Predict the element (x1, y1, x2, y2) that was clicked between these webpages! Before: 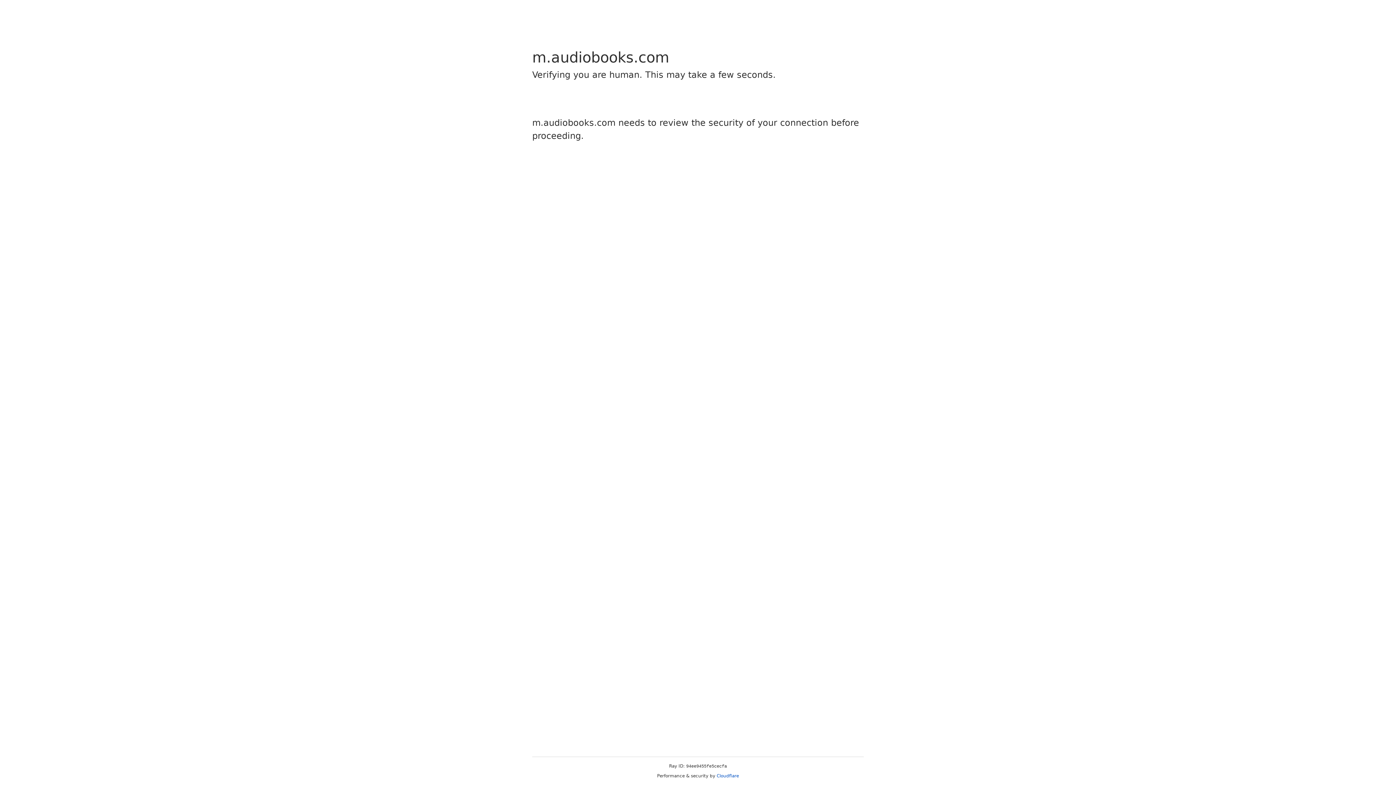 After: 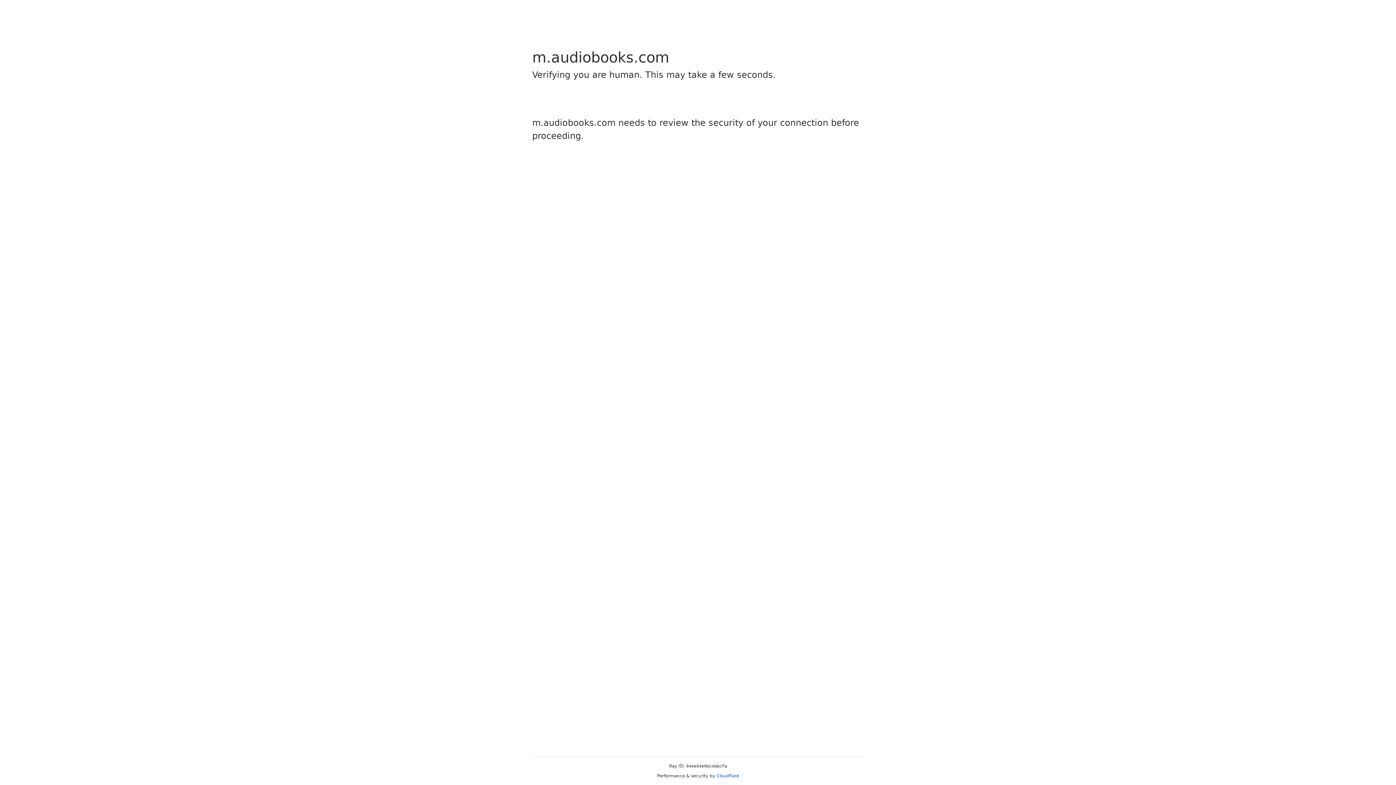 Action: label: Cloudflare bbox: (716, 773, 739, 778)